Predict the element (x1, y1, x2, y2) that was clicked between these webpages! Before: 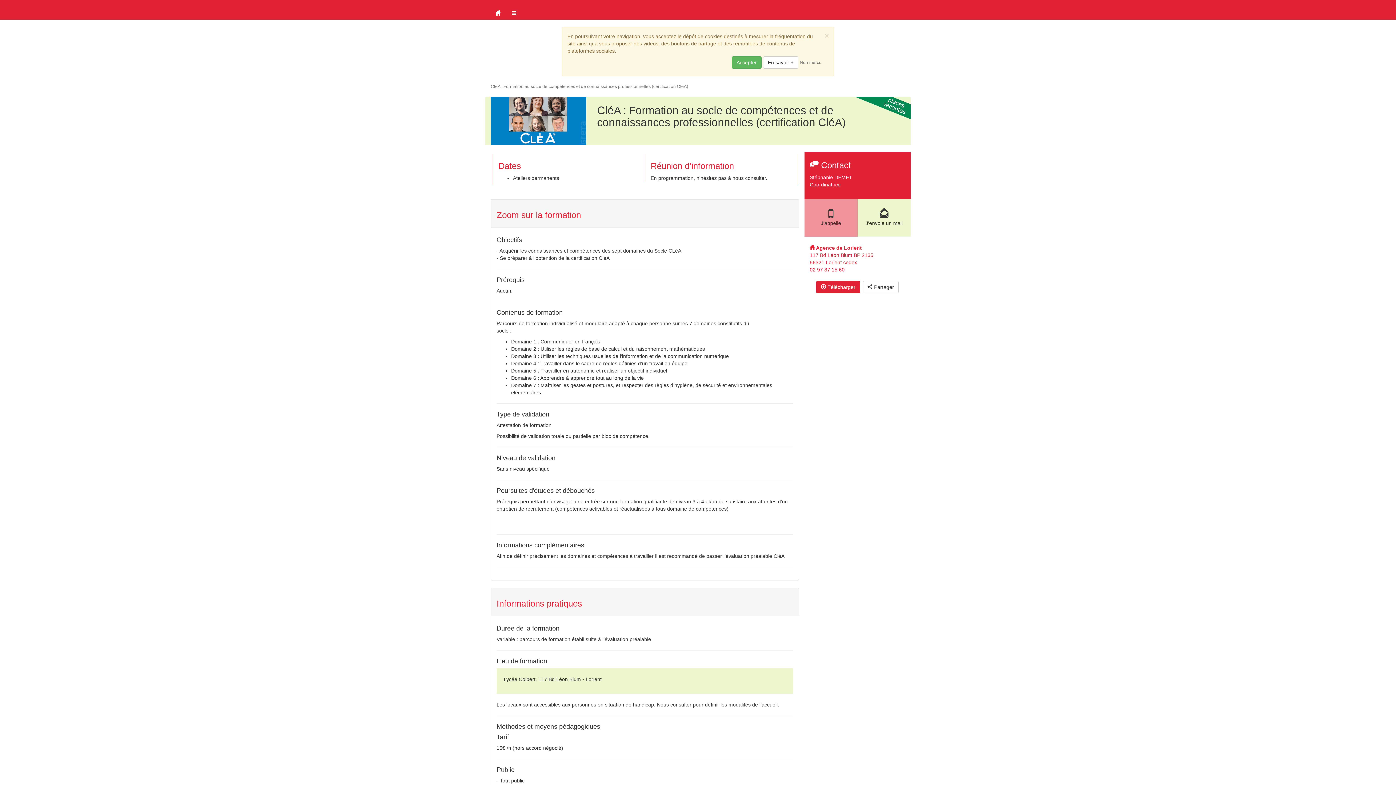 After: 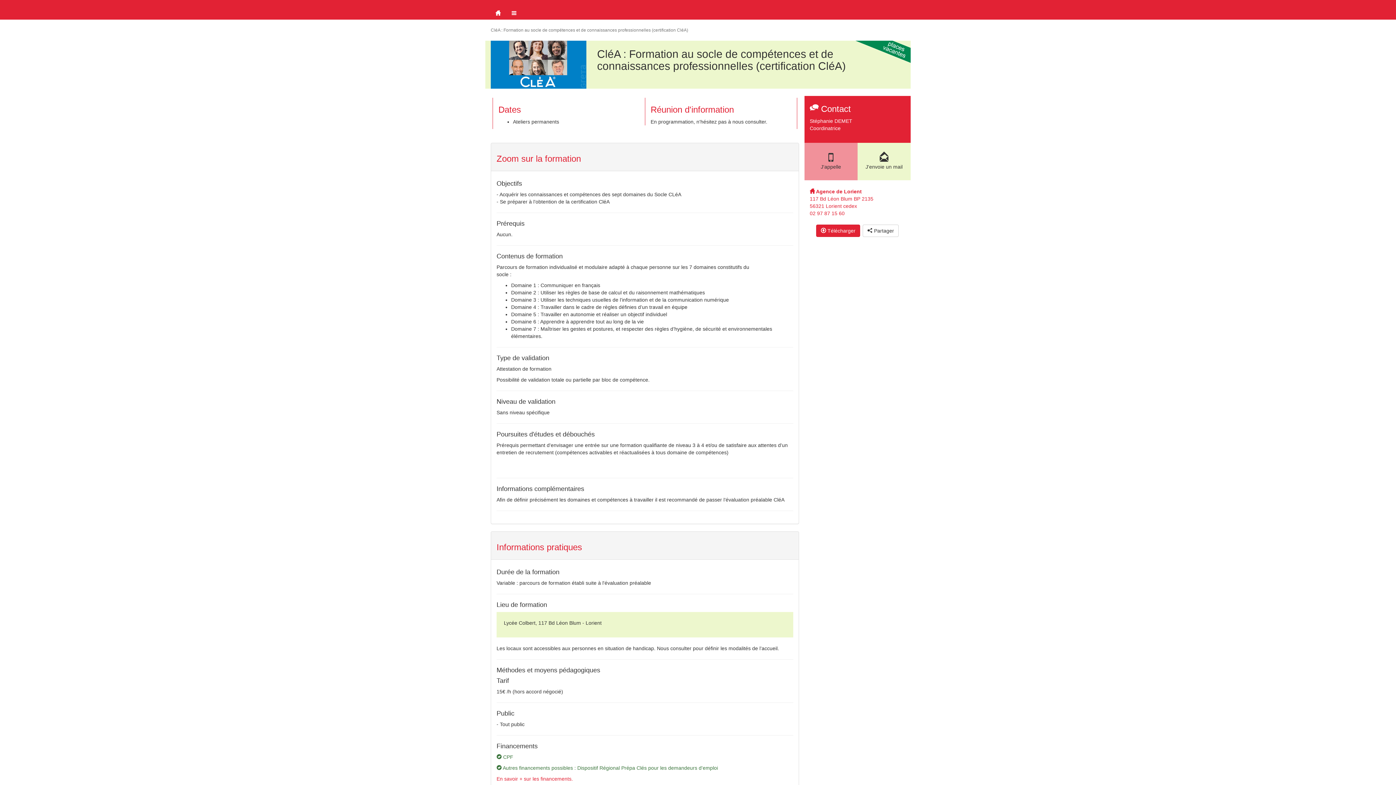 Action: bbox: (824, 32, 829, 39) label: ×